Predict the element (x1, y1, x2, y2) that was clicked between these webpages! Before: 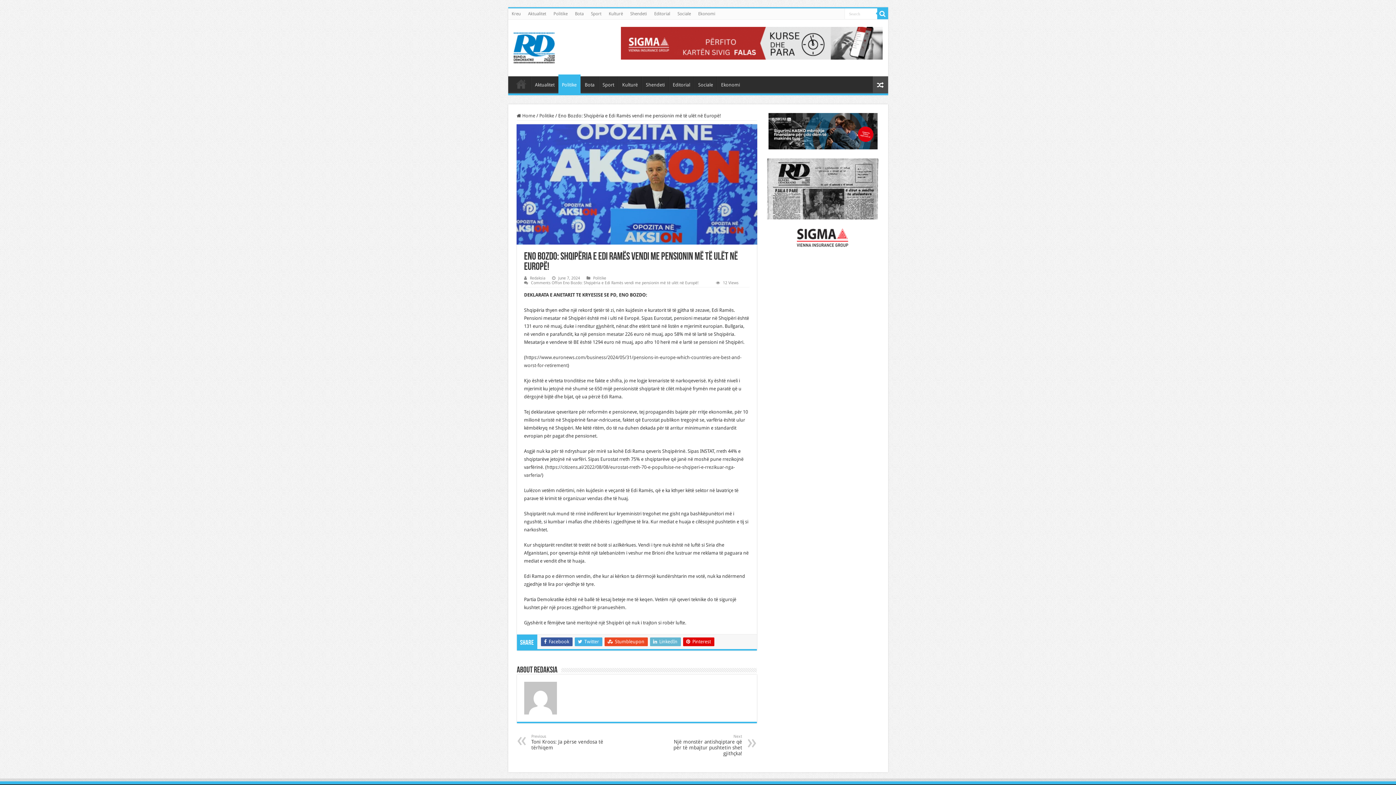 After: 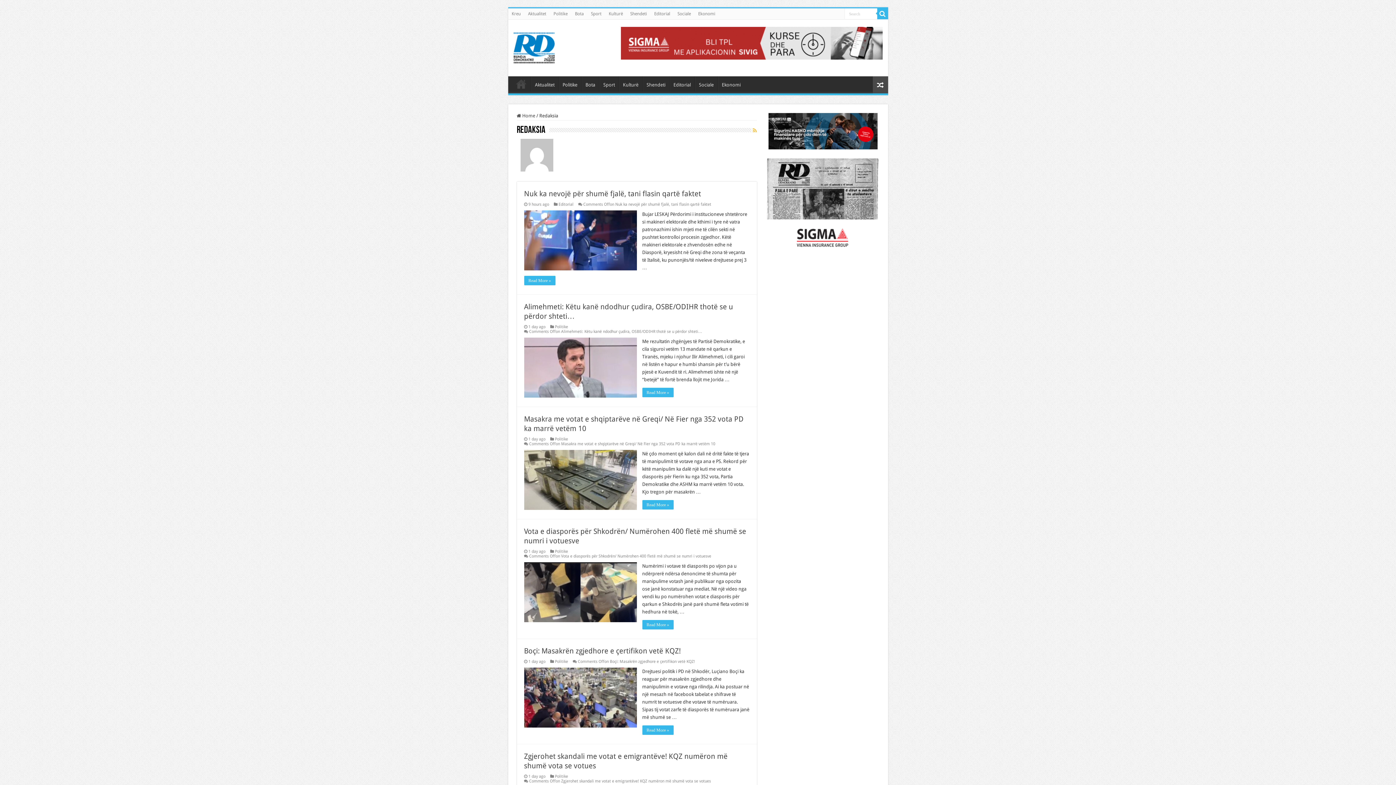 Action: label: Redaksia bbox: (530, 275, 545, 280)